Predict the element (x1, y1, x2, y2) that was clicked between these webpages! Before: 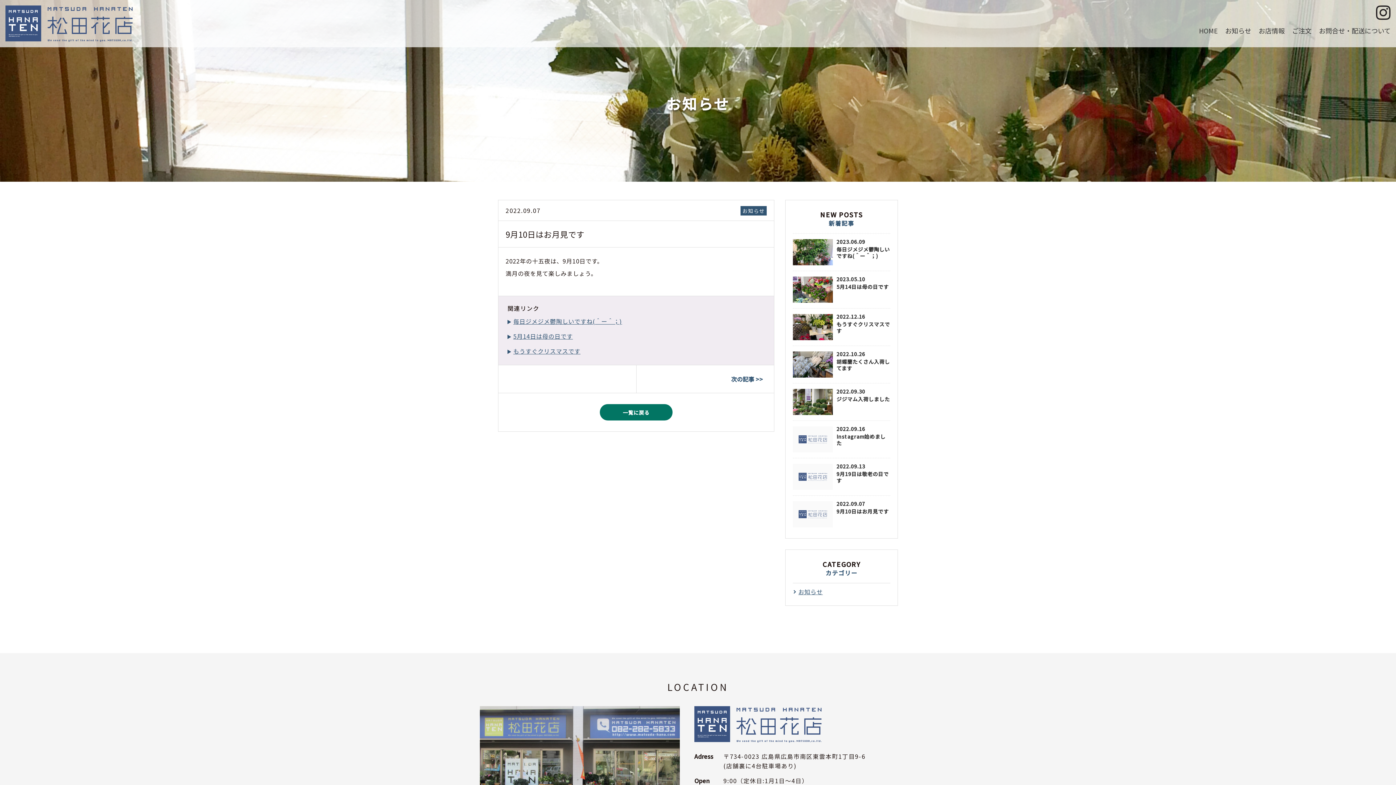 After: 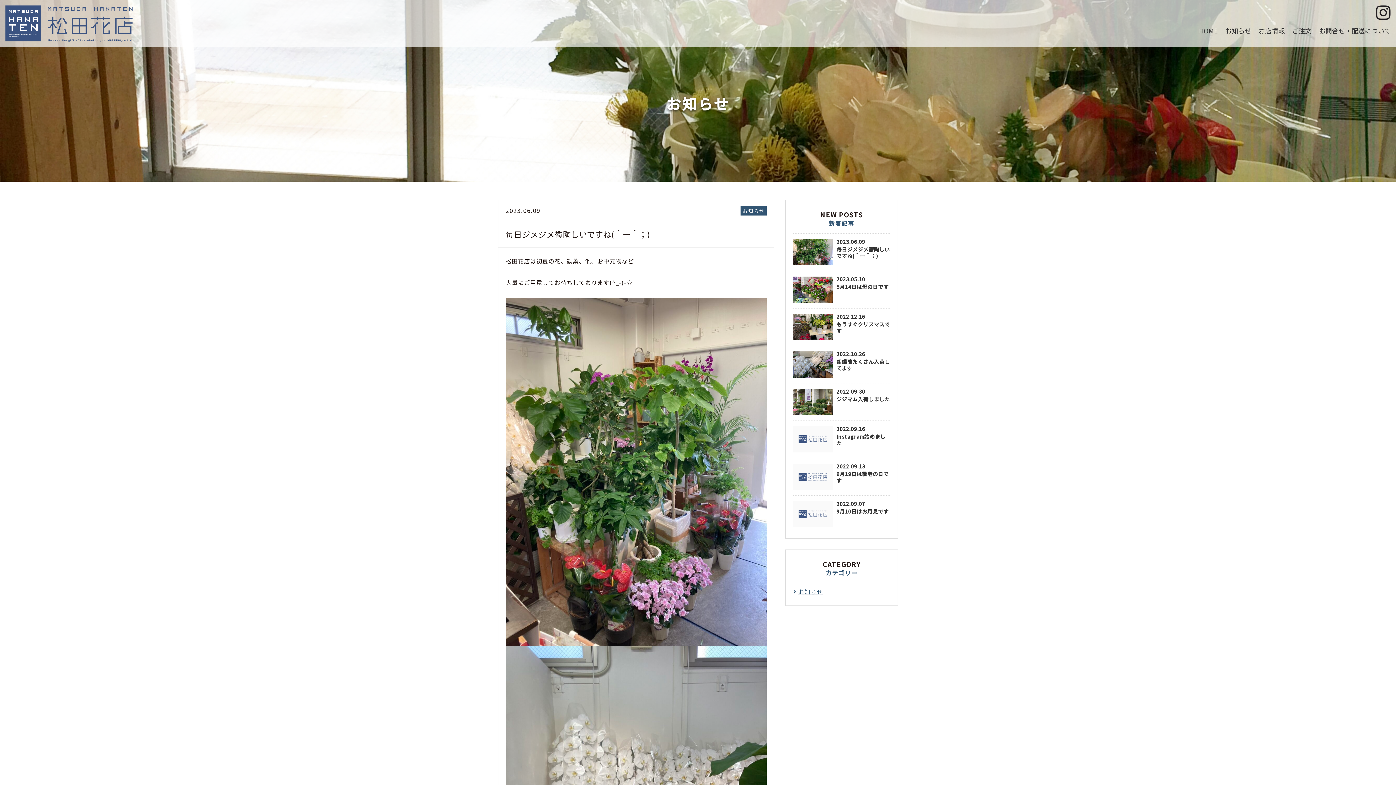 Action: label: 毎日ジメジメ鬱陶しいですね(＾ー＾；) bbox: (507, 316, 765, 326)